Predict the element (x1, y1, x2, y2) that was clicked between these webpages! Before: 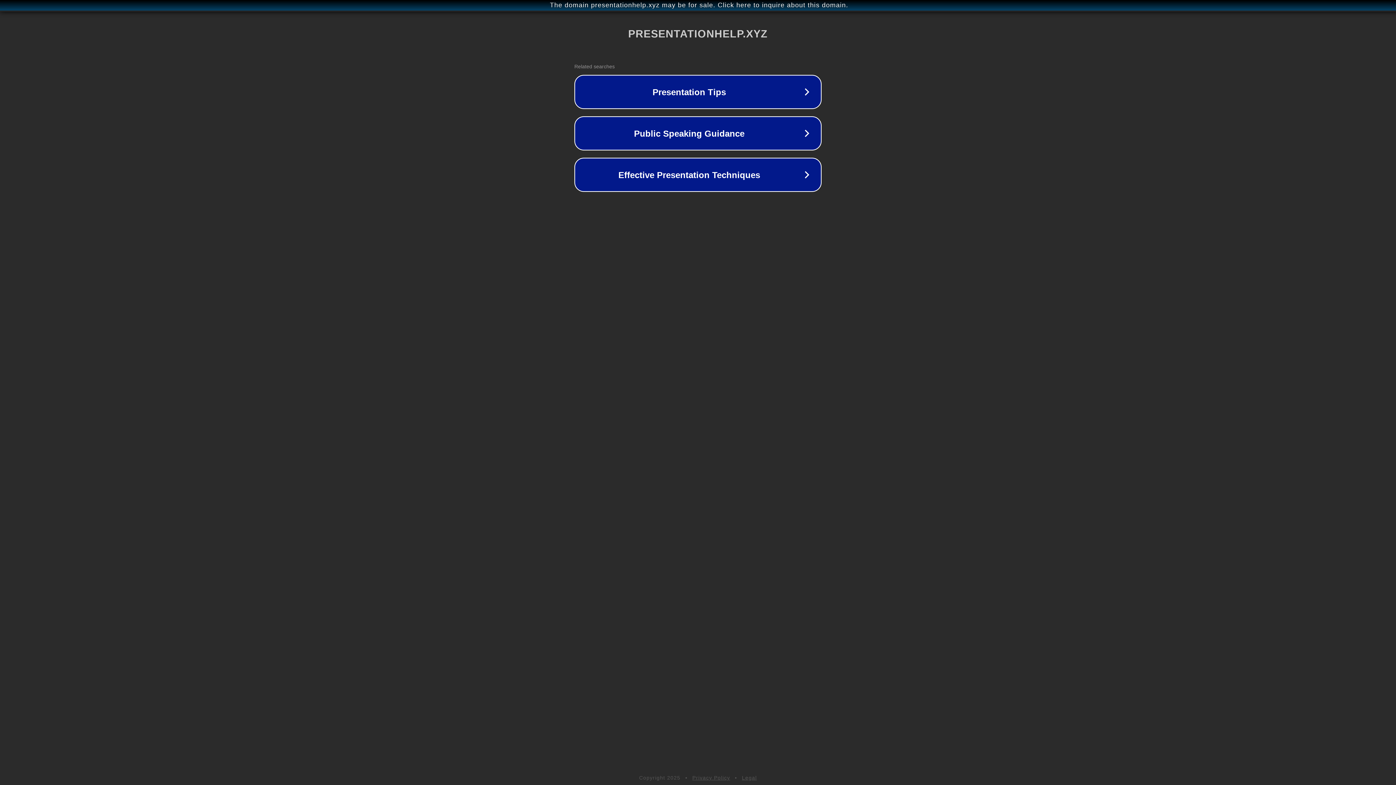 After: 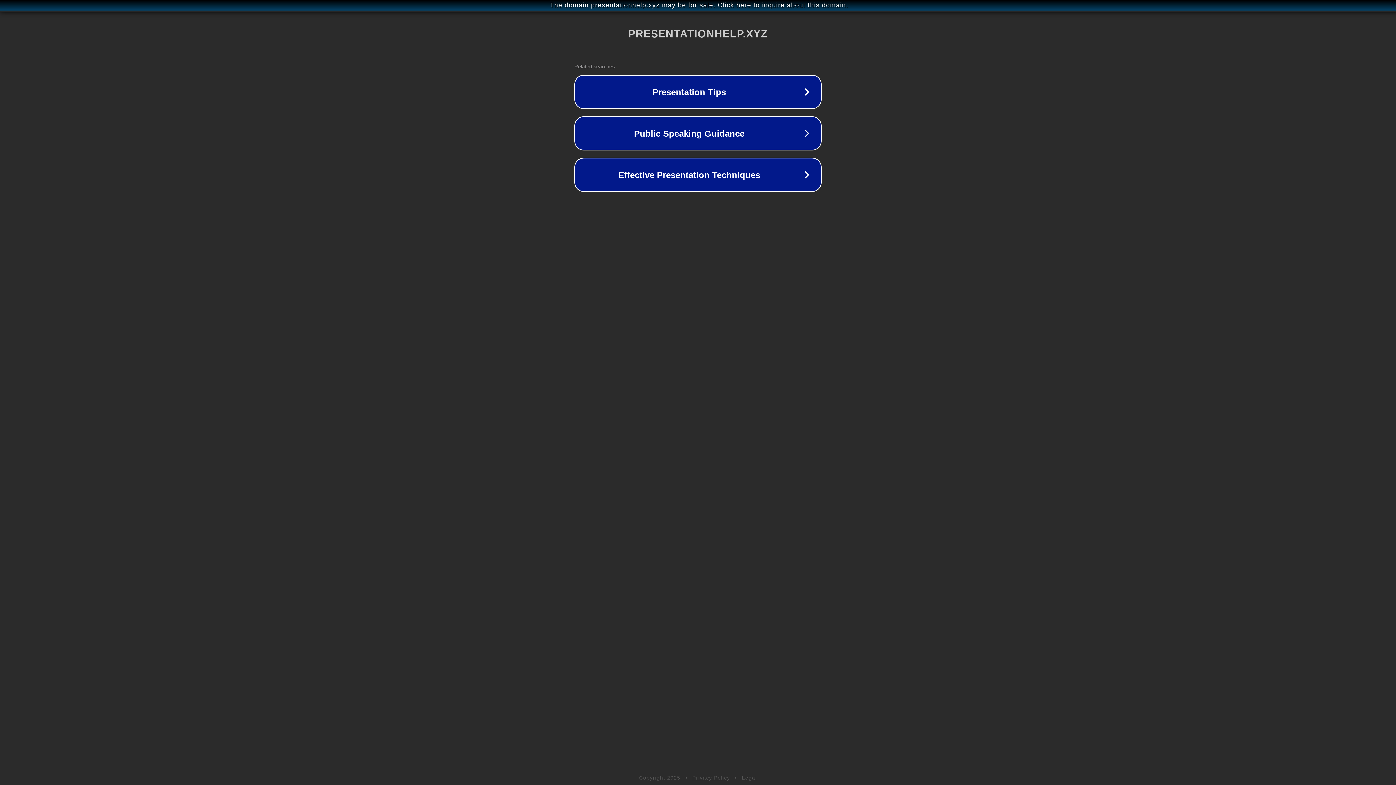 Action: label: Privacy Policy bbox: (692, 775, 730, 781)